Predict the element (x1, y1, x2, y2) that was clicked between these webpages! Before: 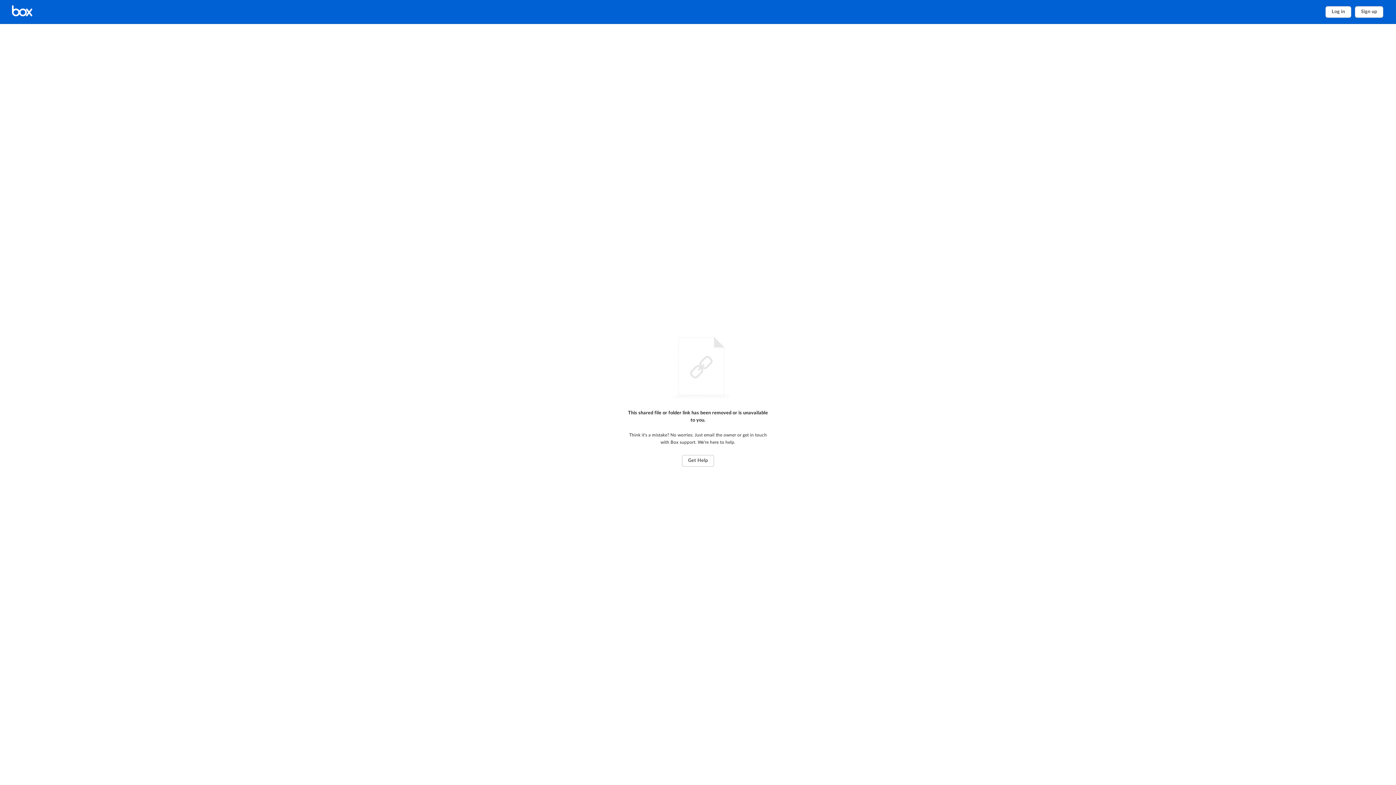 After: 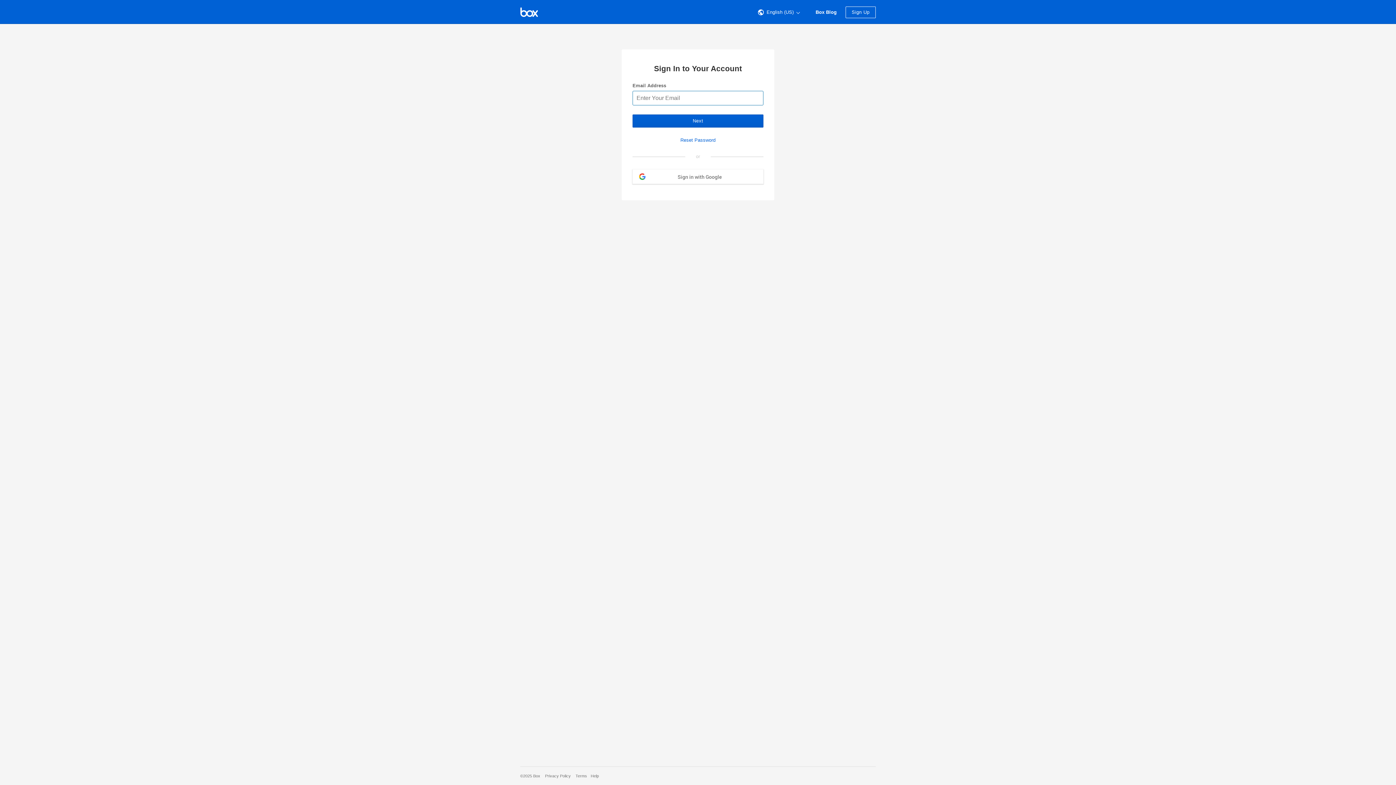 Action: bbox: (10, 4, 72, 19) label: Home